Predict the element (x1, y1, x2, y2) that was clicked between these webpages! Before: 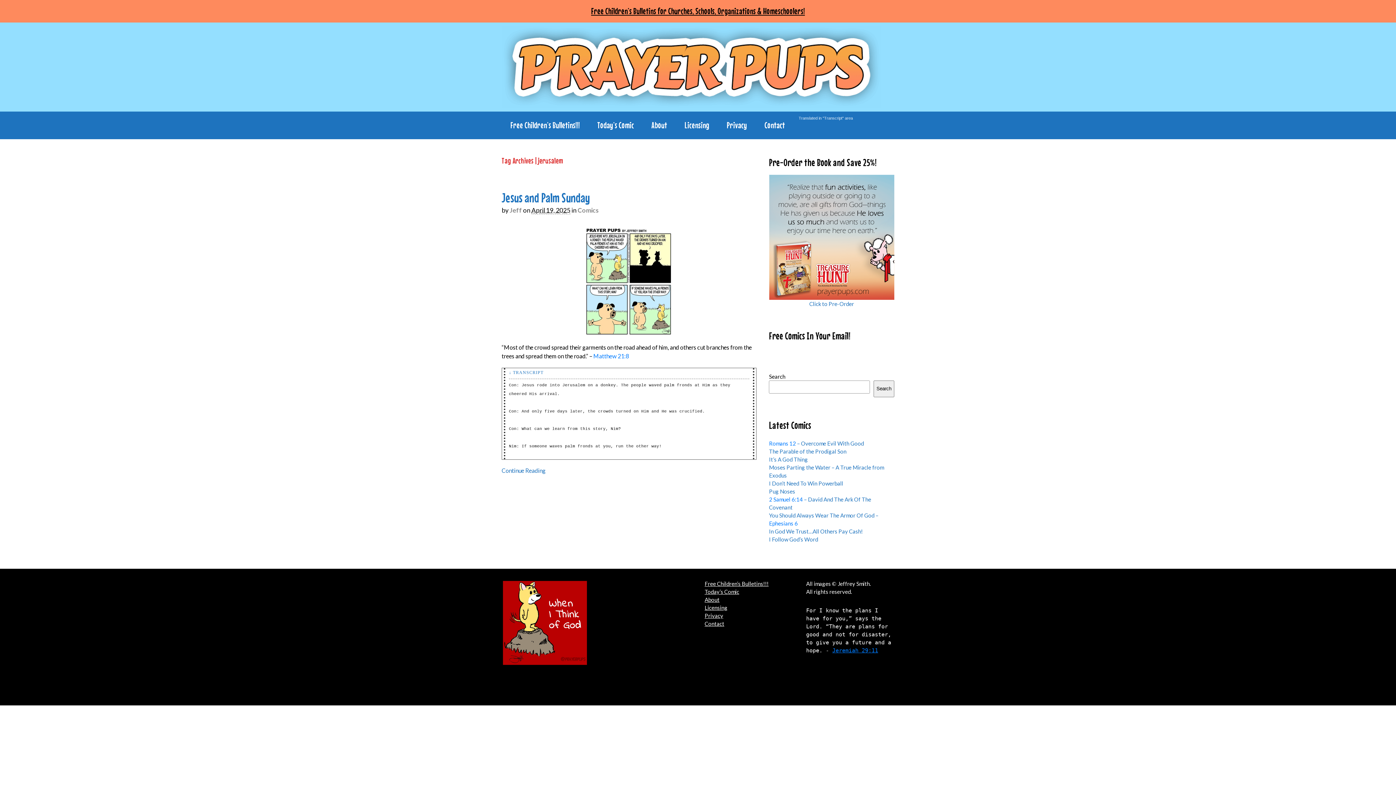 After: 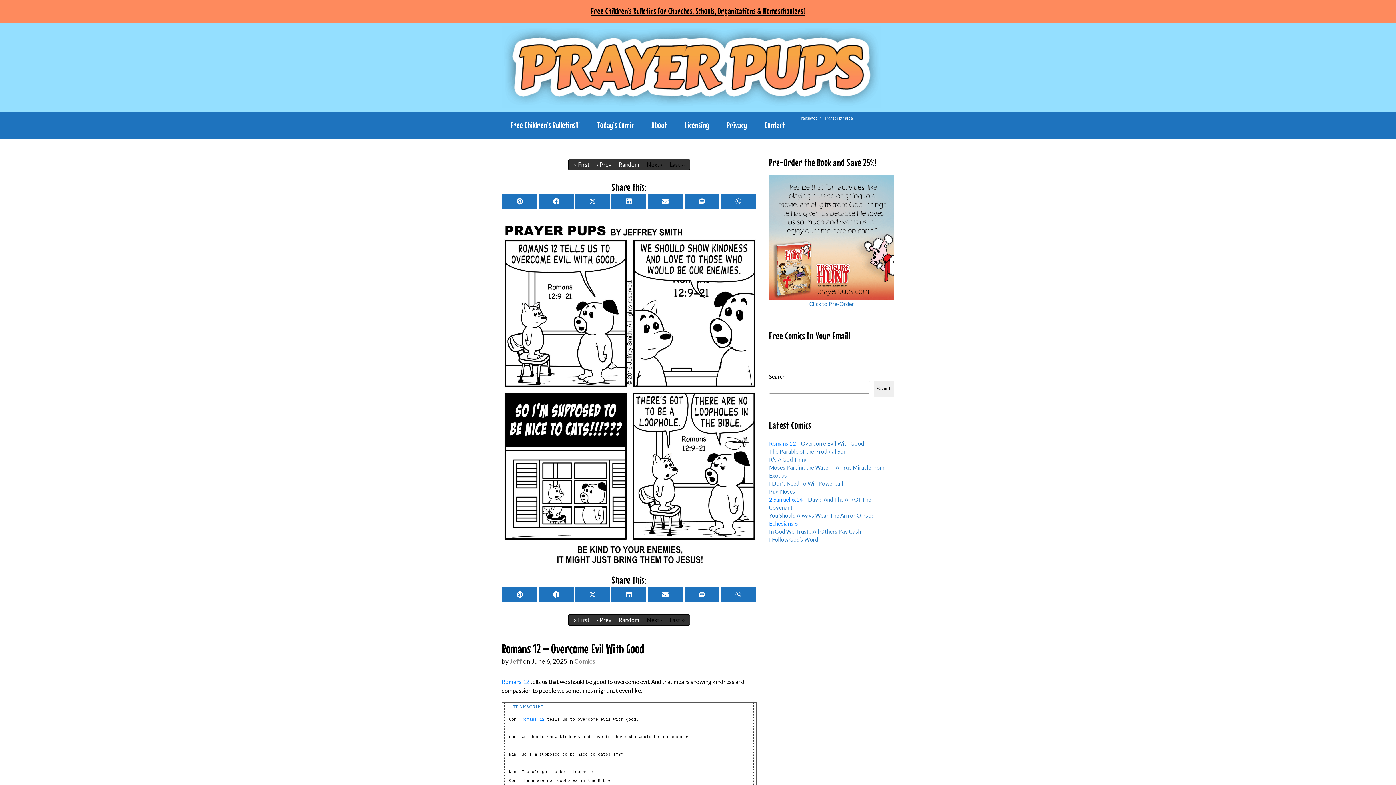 Action: bbox: (769, 440, 864, 446) label: Romans 12 – Overcome Evil With Good